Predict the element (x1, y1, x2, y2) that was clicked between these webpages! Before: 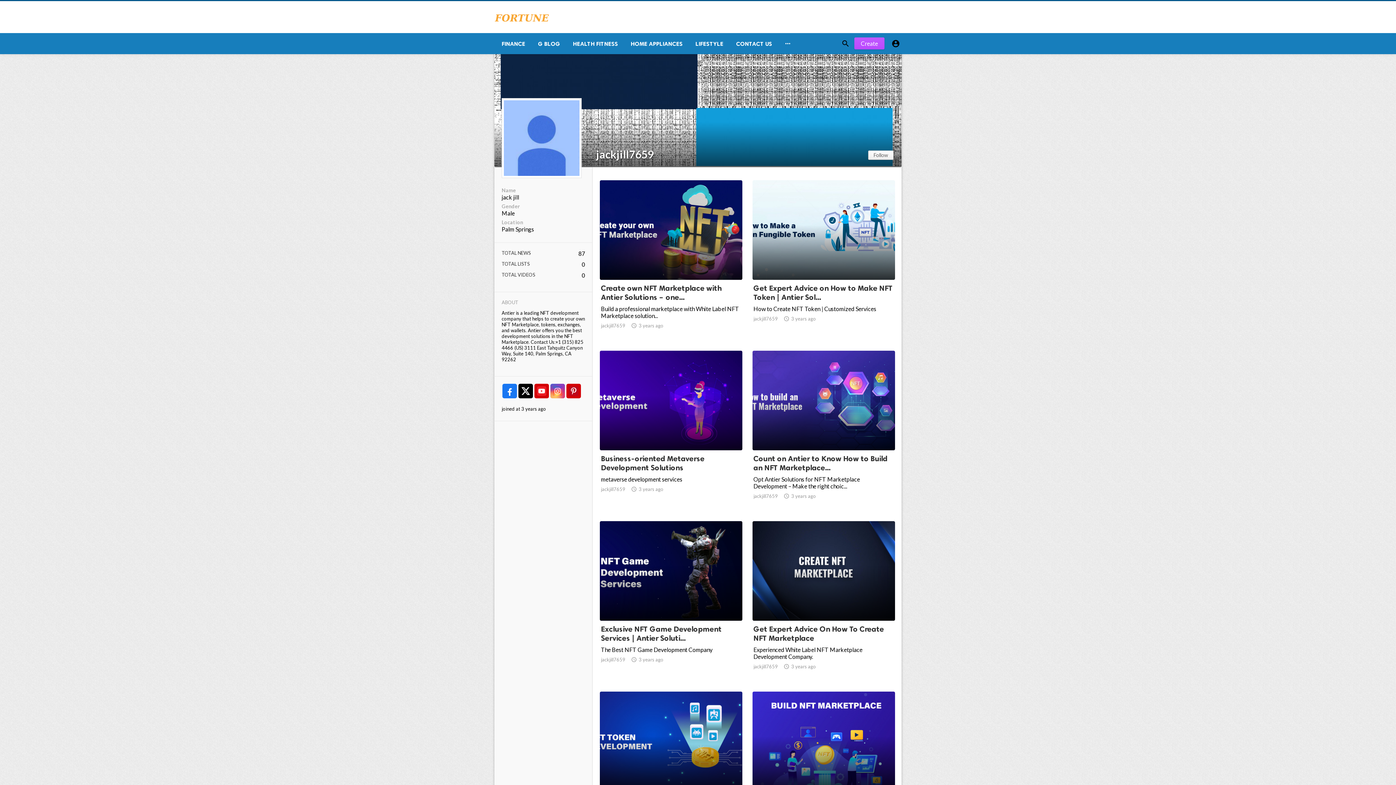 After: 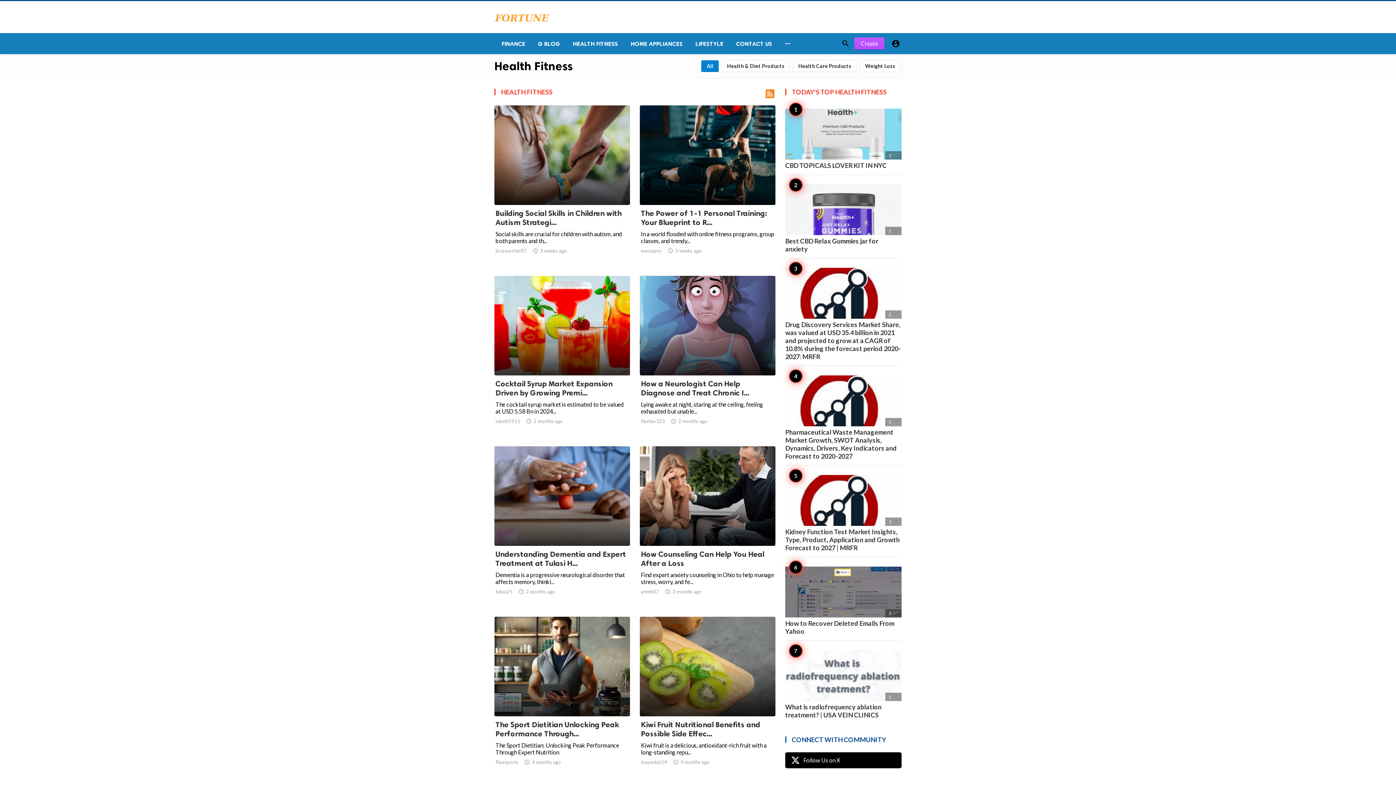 Action: bbox: (565, 33, 623, 54) label: HEALTH FITNESS